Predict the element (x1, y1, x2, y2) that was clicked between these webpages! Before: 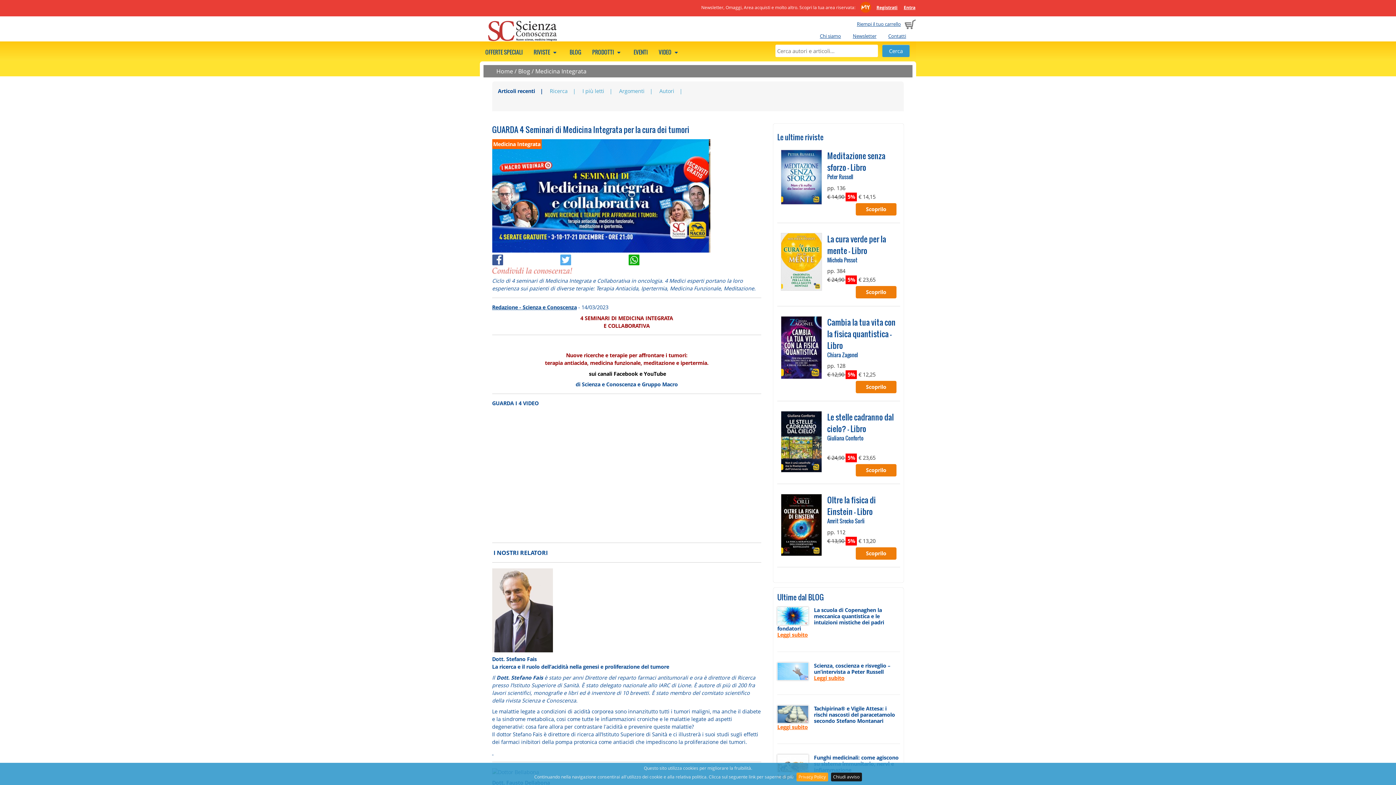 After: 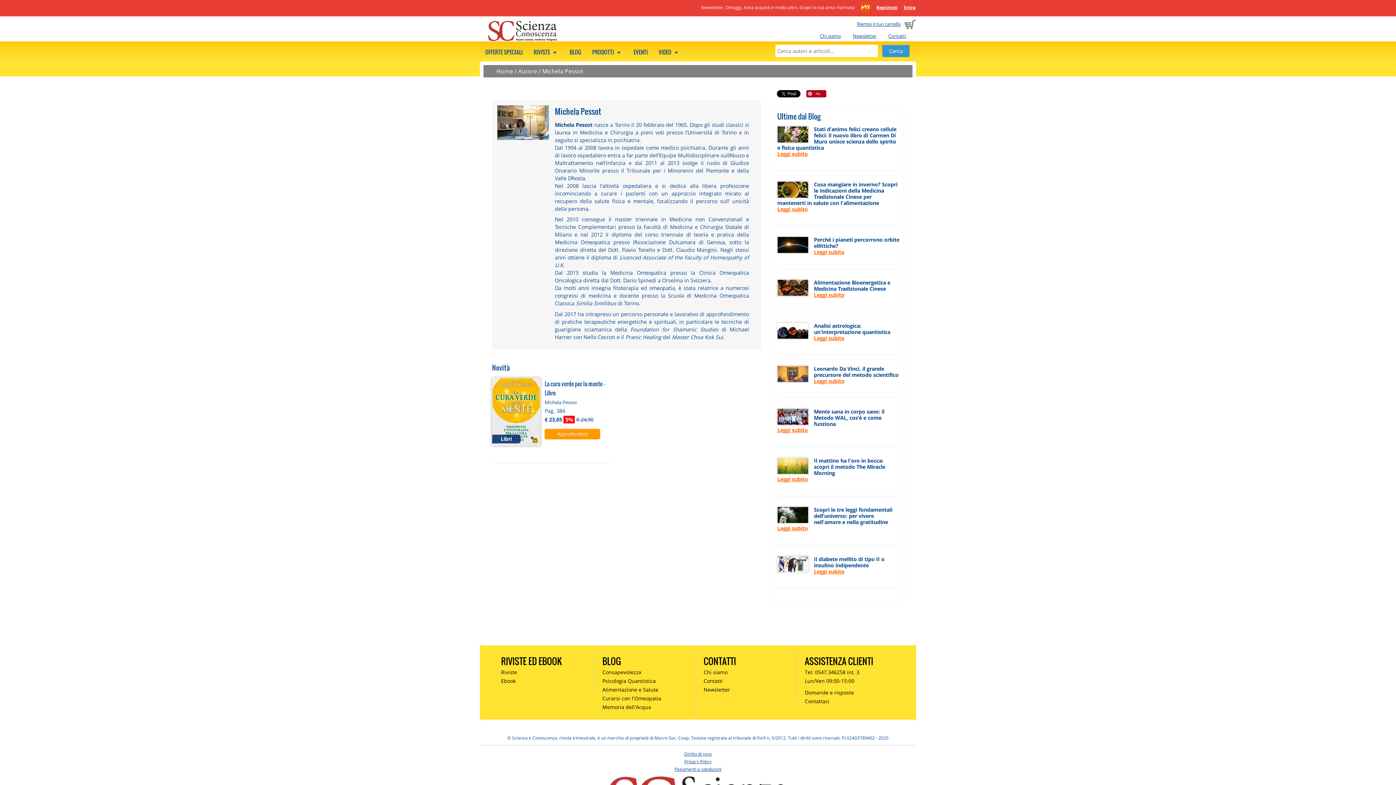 Action: label: Michela Pessot bbox: (827, 256, 857, 263)